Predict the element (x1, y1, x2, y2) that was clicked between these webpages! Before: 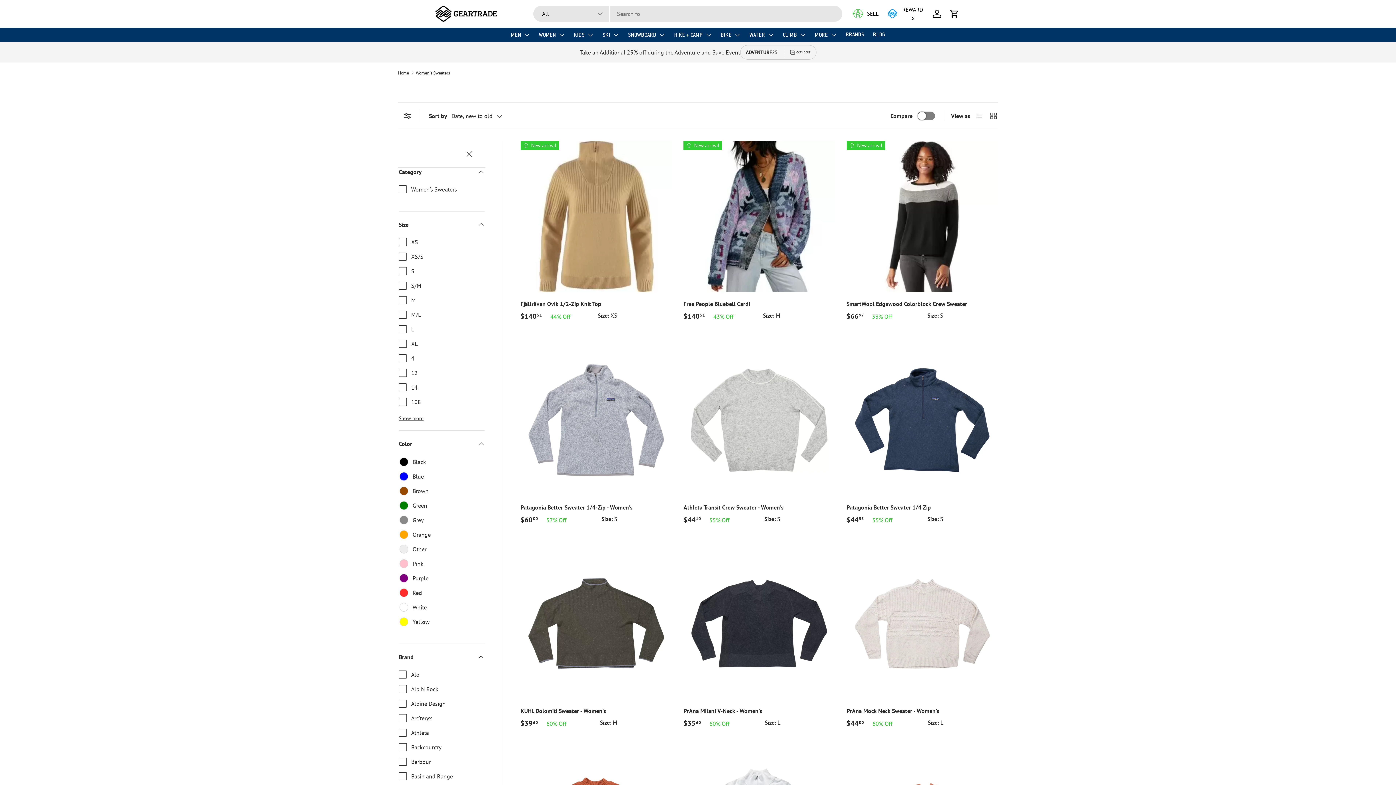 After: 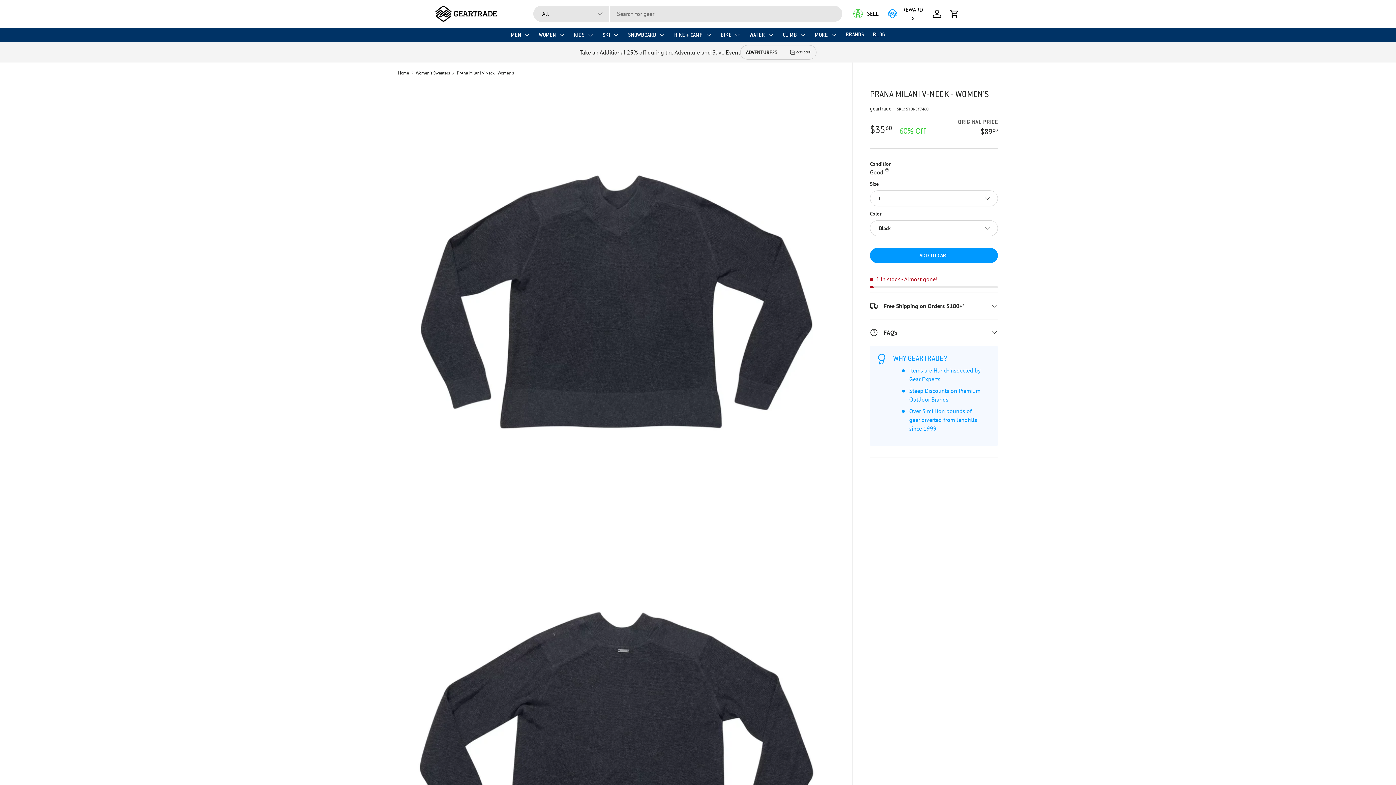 Action: label: PrAna Milani V-Neck - Women's bbox: (683, 548, 835, 699)